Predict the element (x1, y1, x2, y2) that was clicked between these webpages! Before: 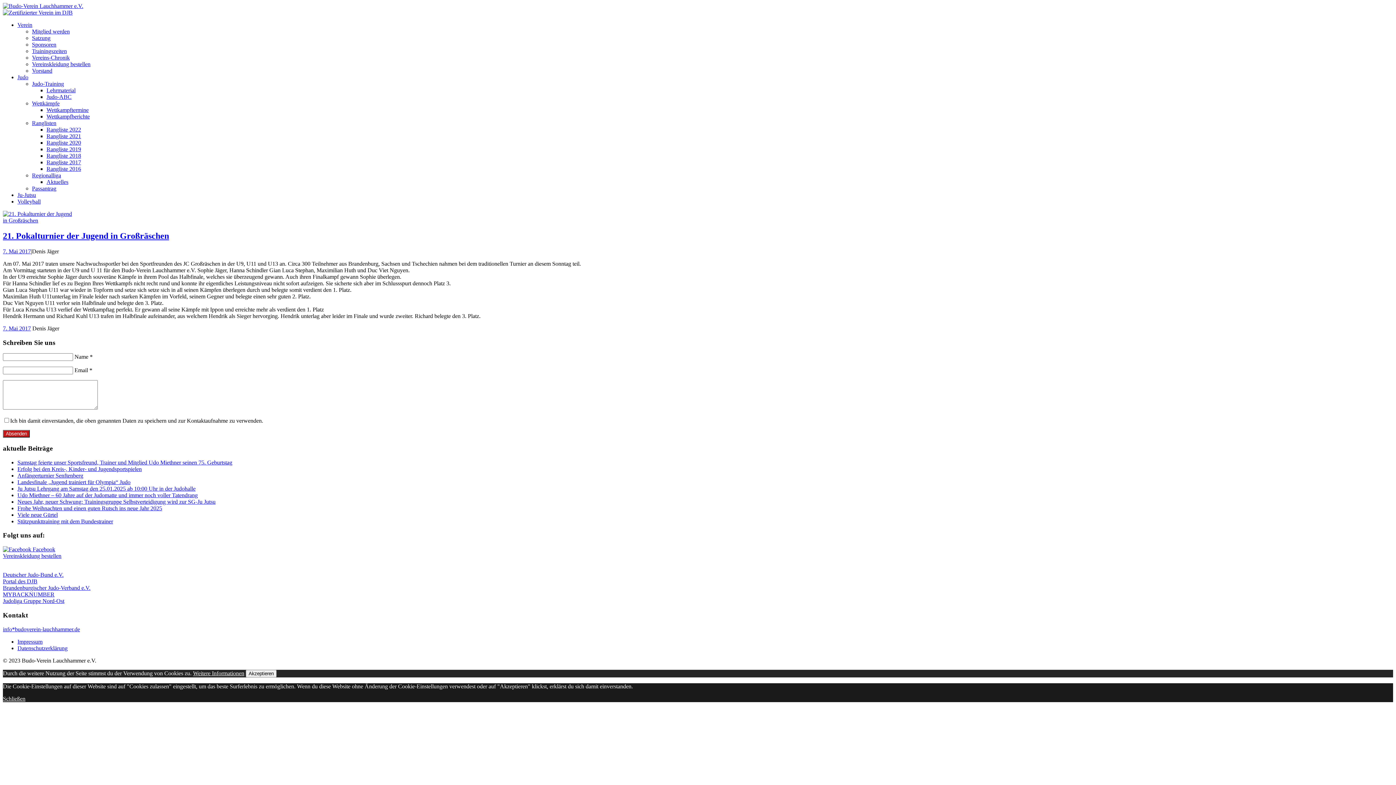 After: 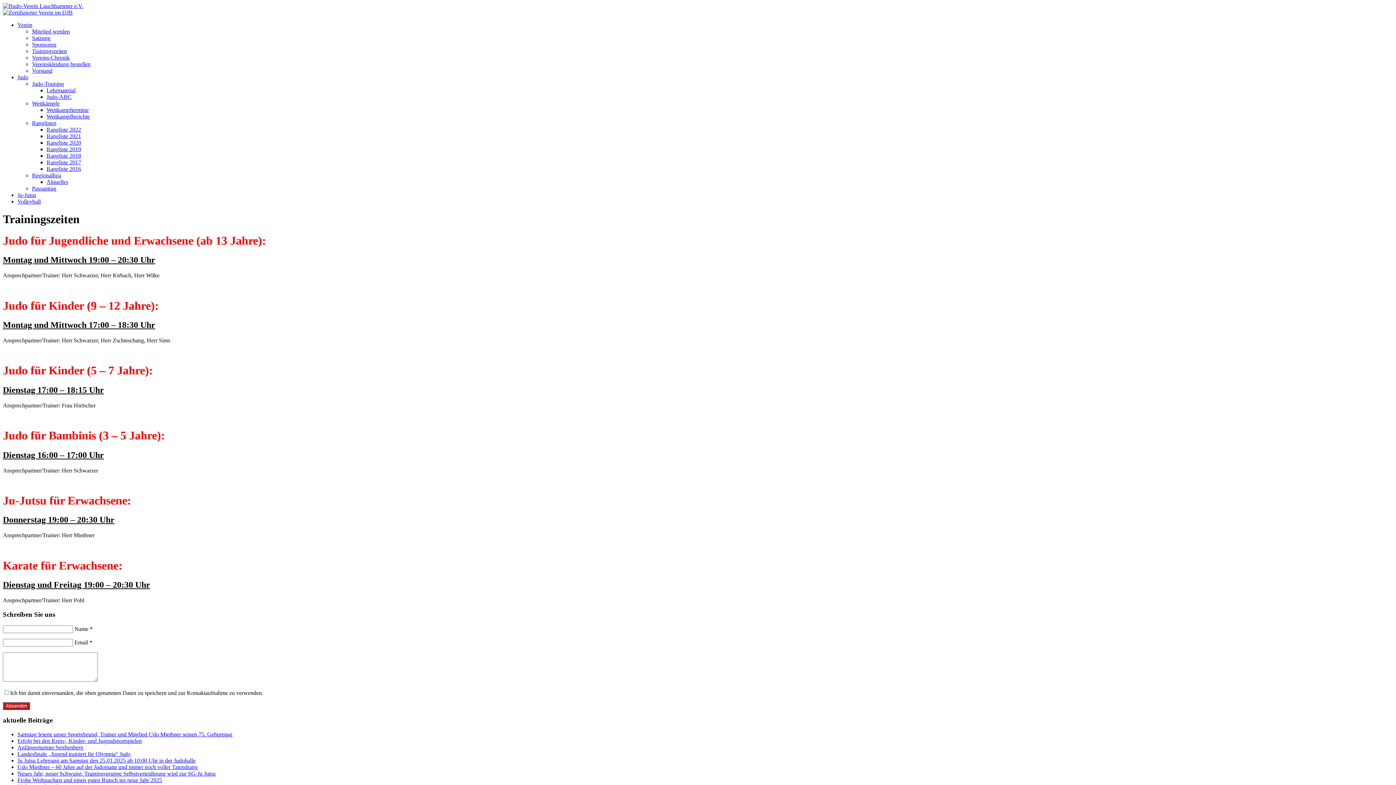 Action: label: Trainingszeiten bbox: (32, 48, 66, 54)